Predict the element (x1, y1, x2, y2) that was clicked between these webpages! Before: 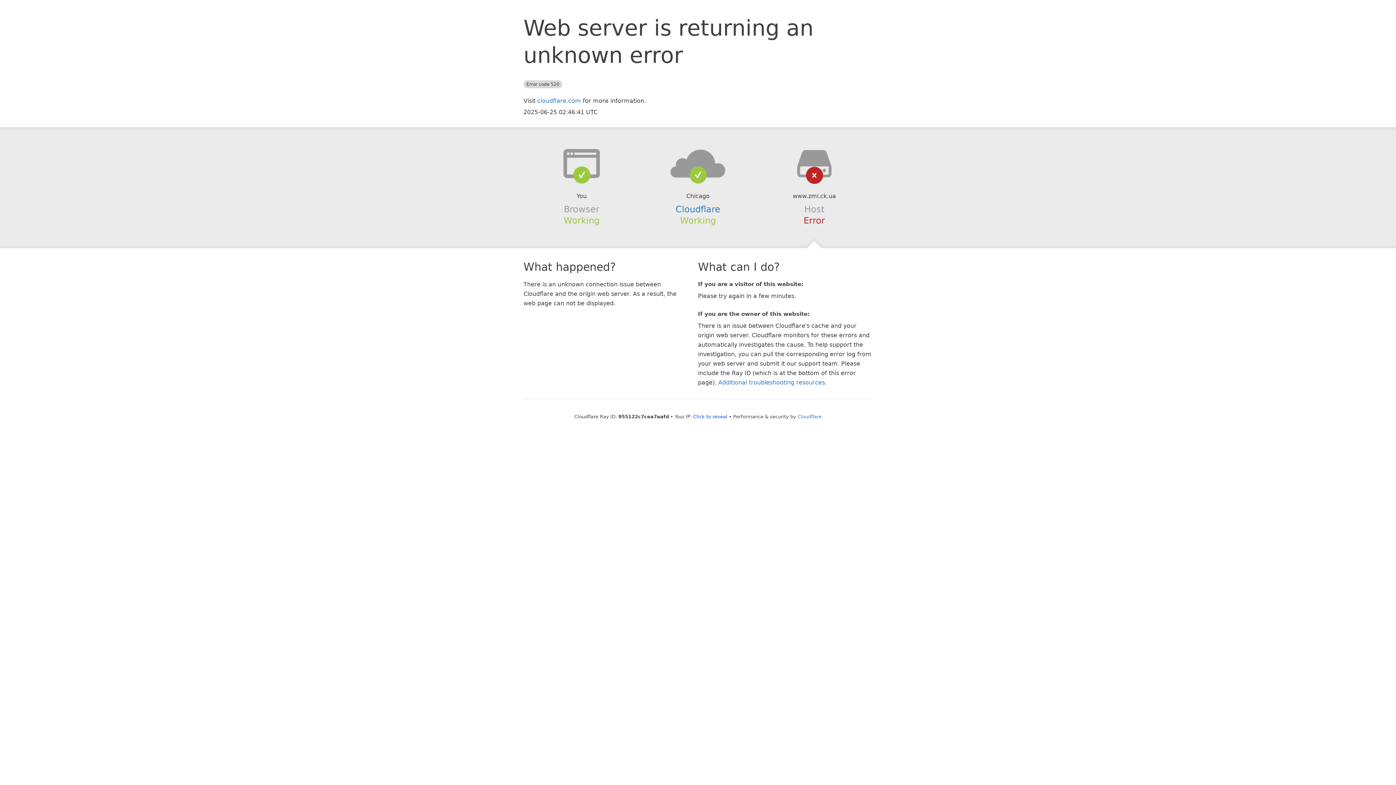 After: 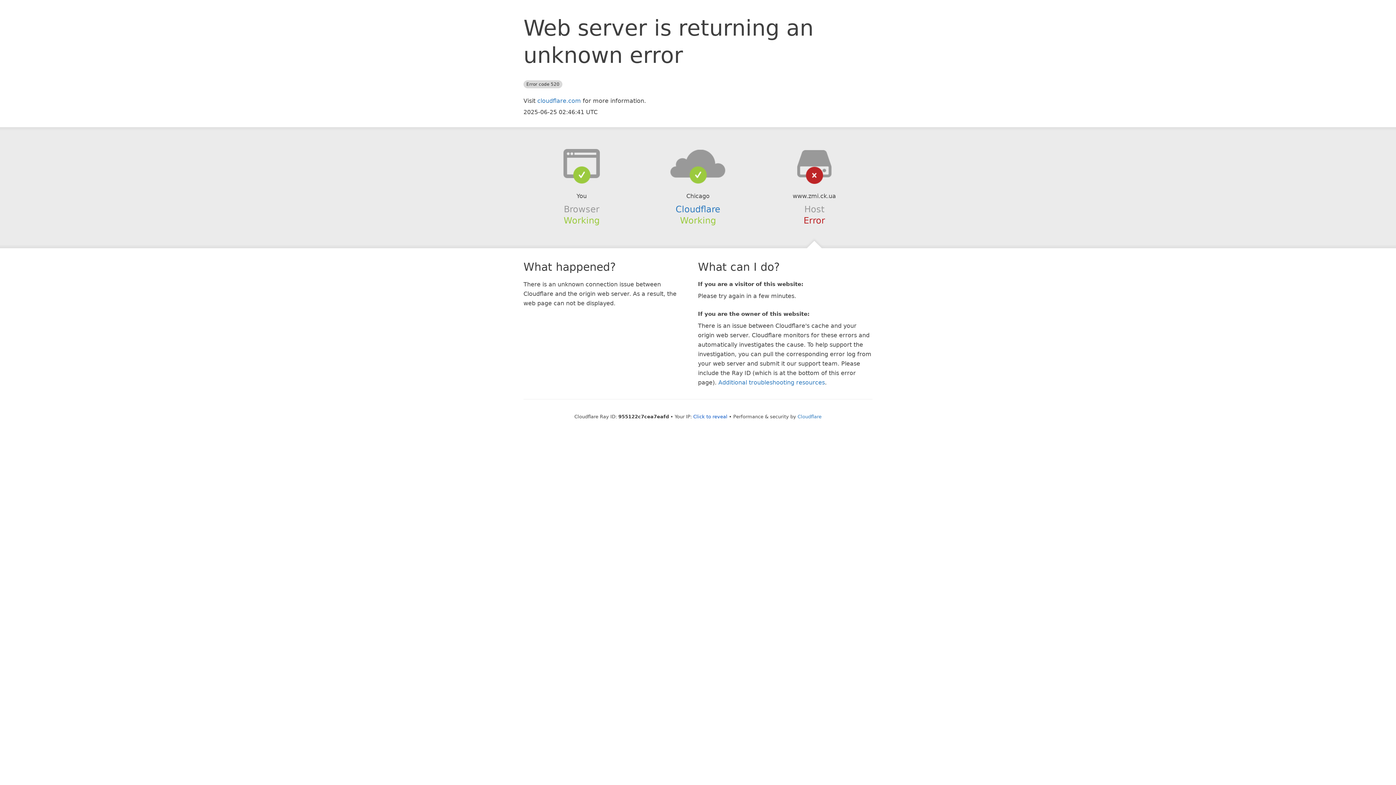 Action: bbox: (639, 148, 756, 178)